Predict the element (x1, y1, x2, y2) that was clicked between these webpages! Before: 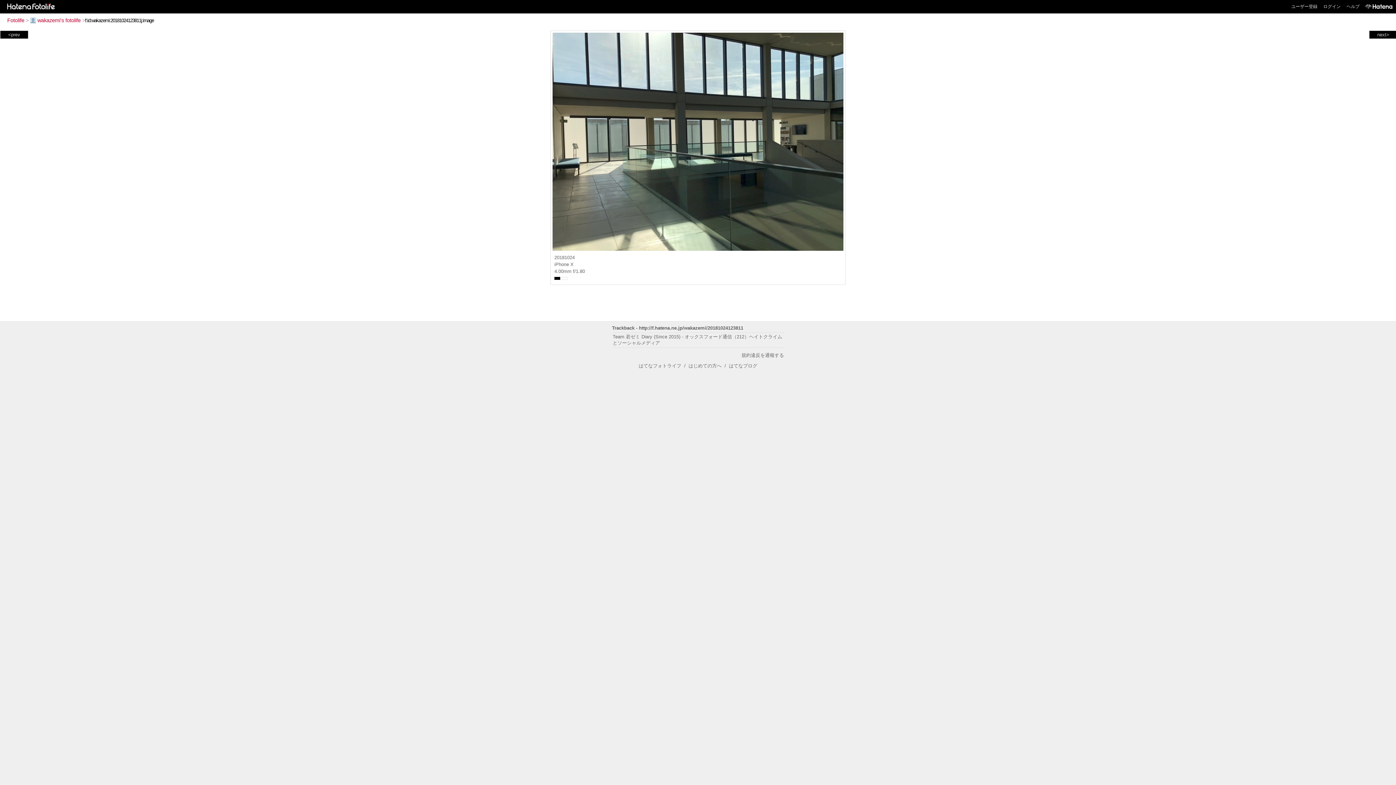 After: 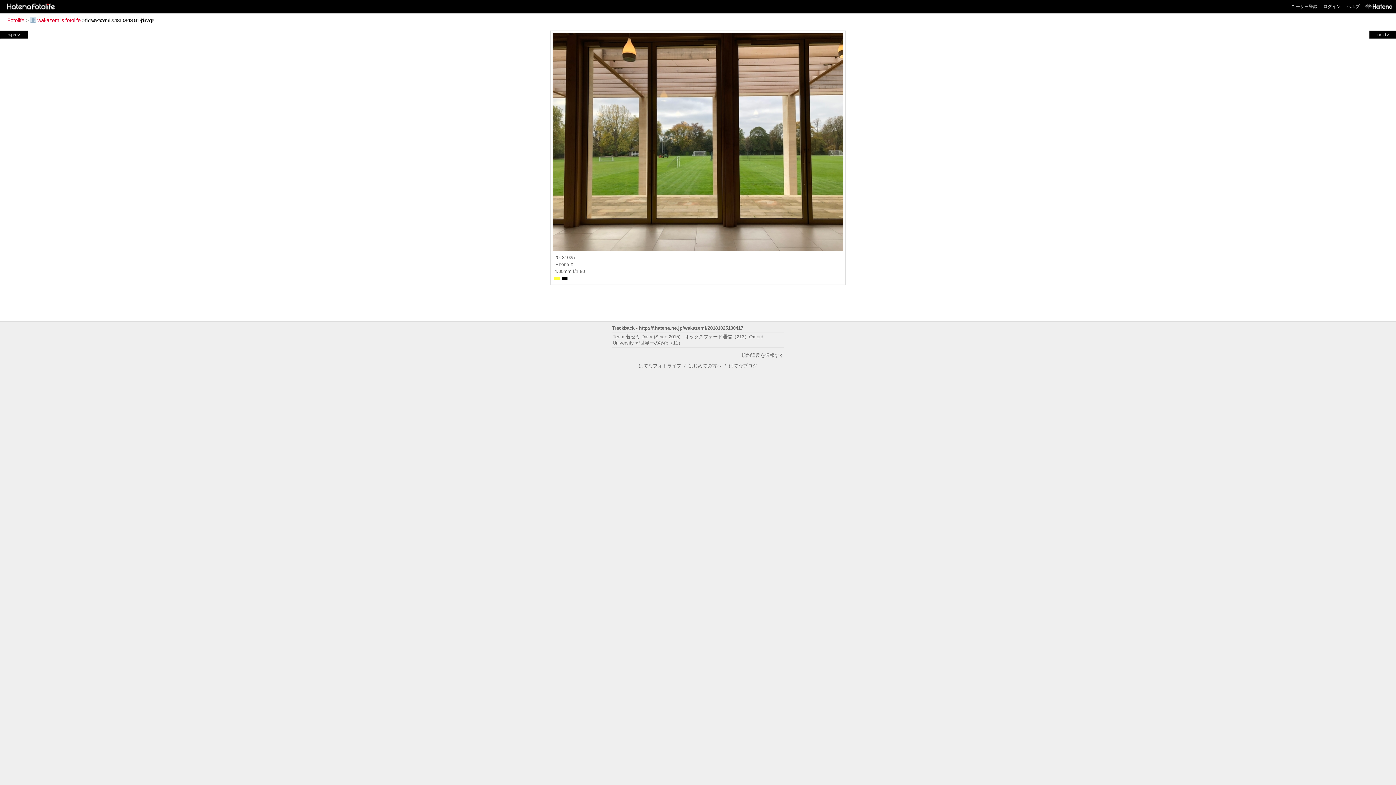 Action: label: <prev bbox: (1, 31, 26, 37)